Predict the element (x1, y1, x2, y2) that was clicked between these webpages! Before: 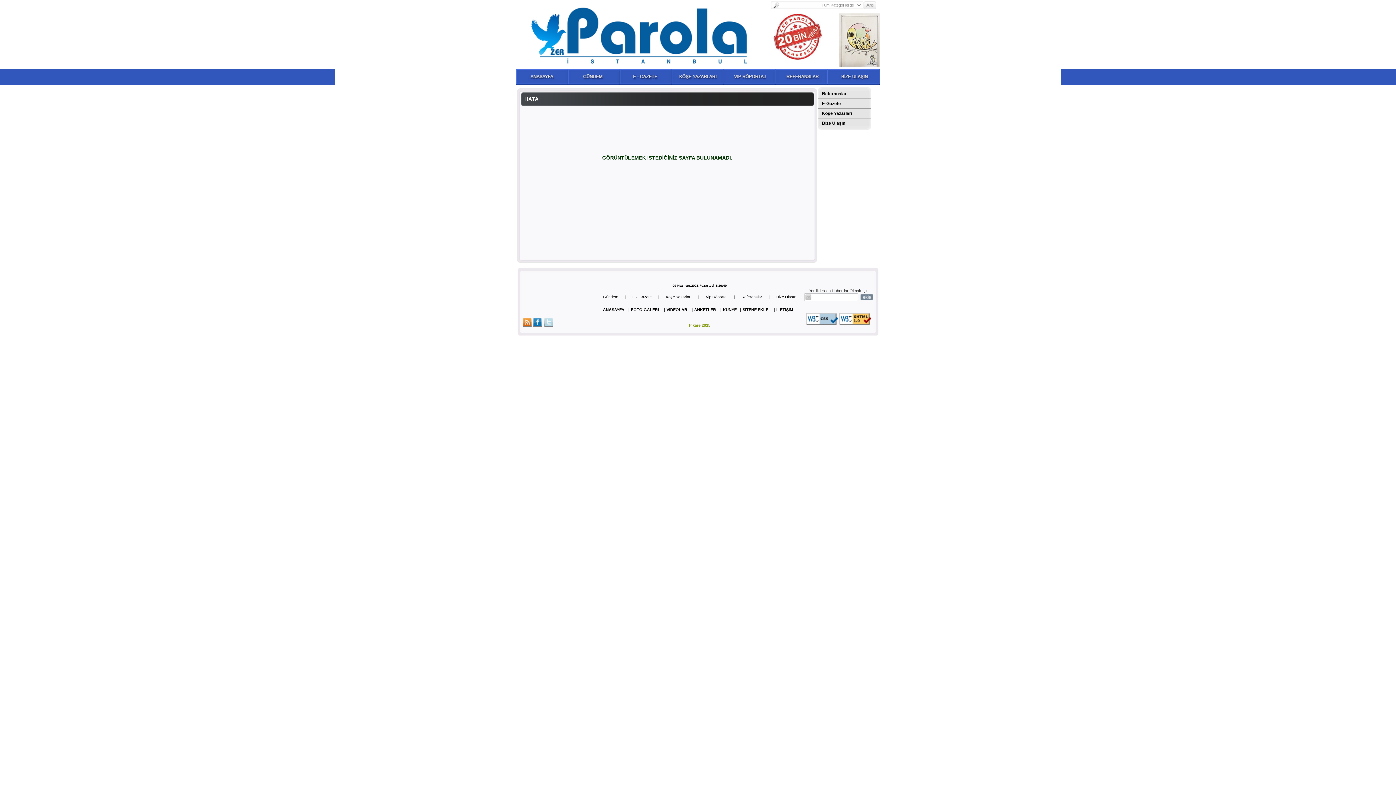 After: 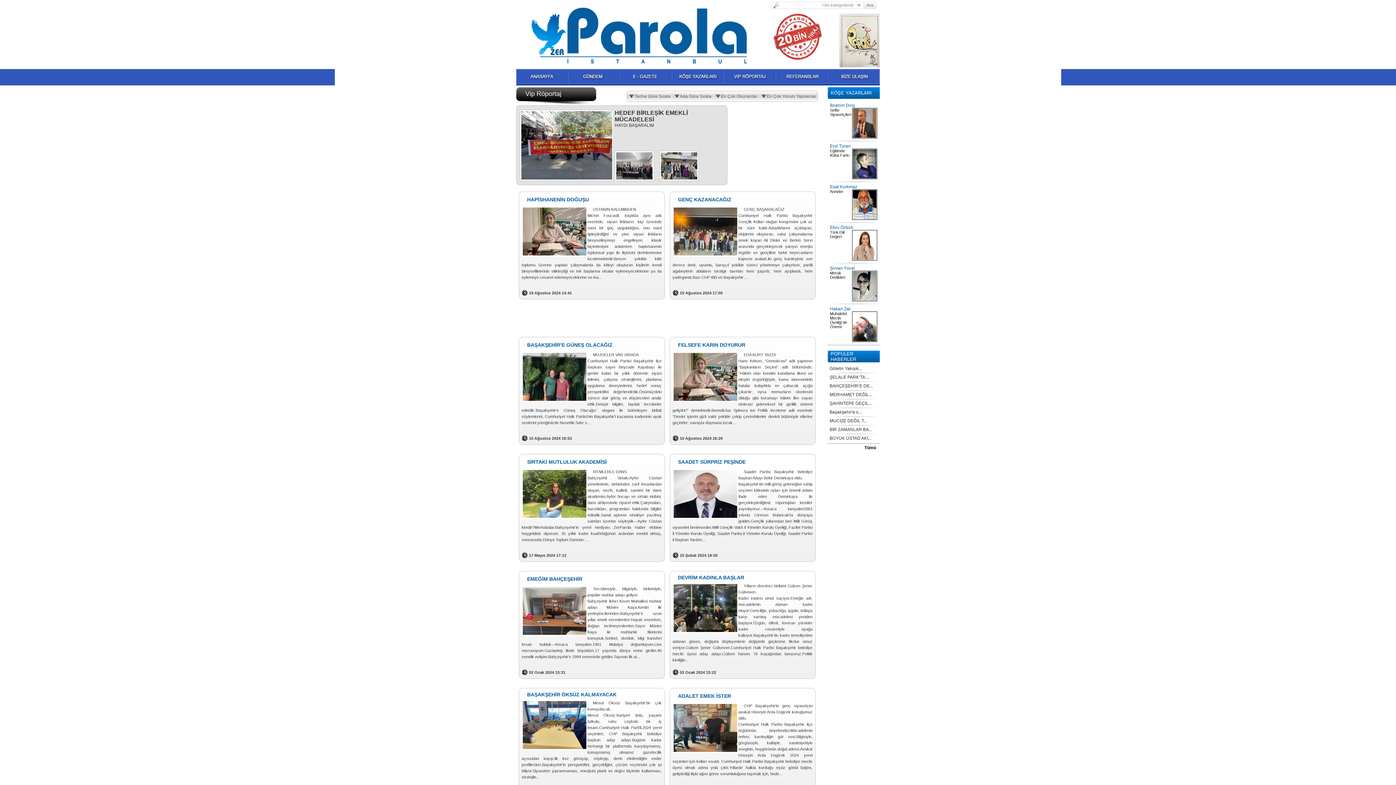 Action: label: Vip Röportaj bbox: (706, 294, 727, 299)